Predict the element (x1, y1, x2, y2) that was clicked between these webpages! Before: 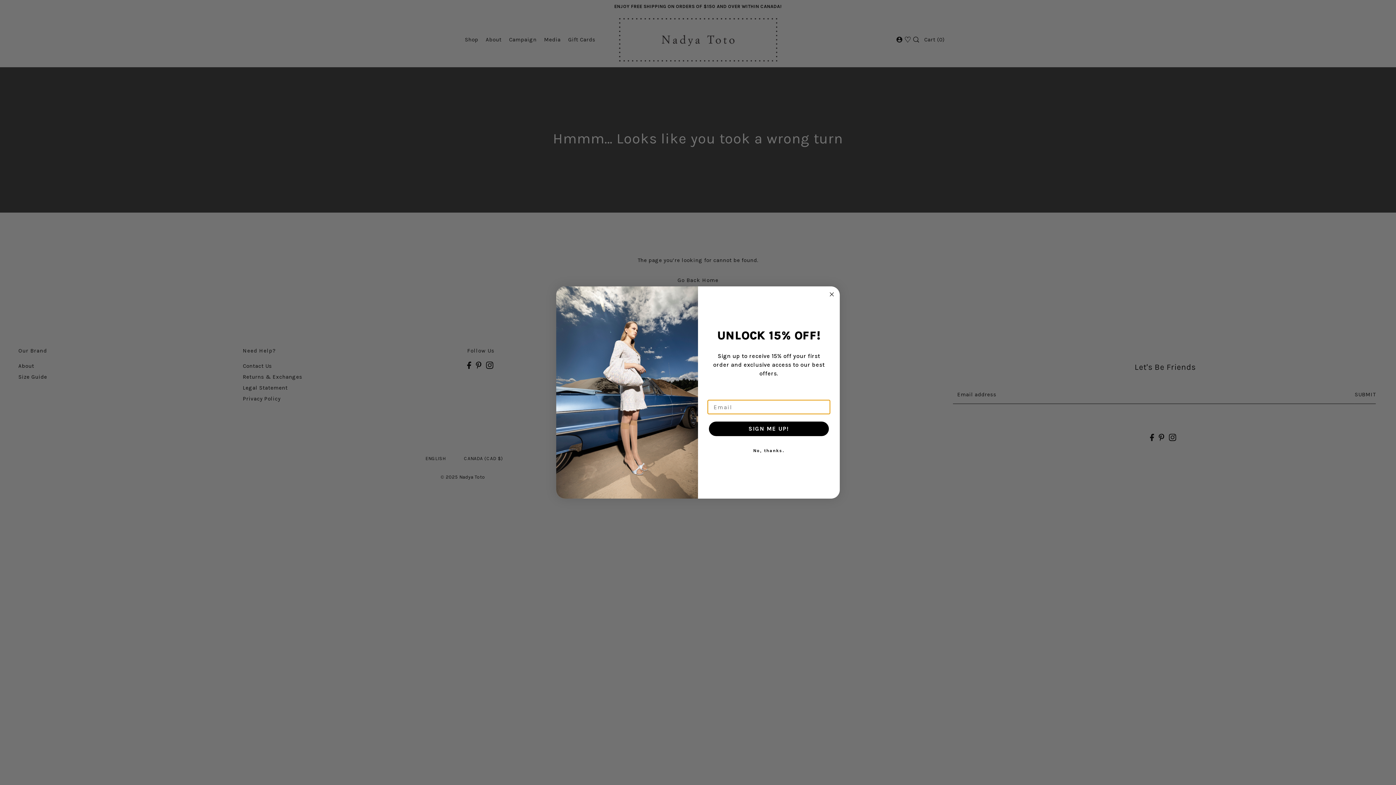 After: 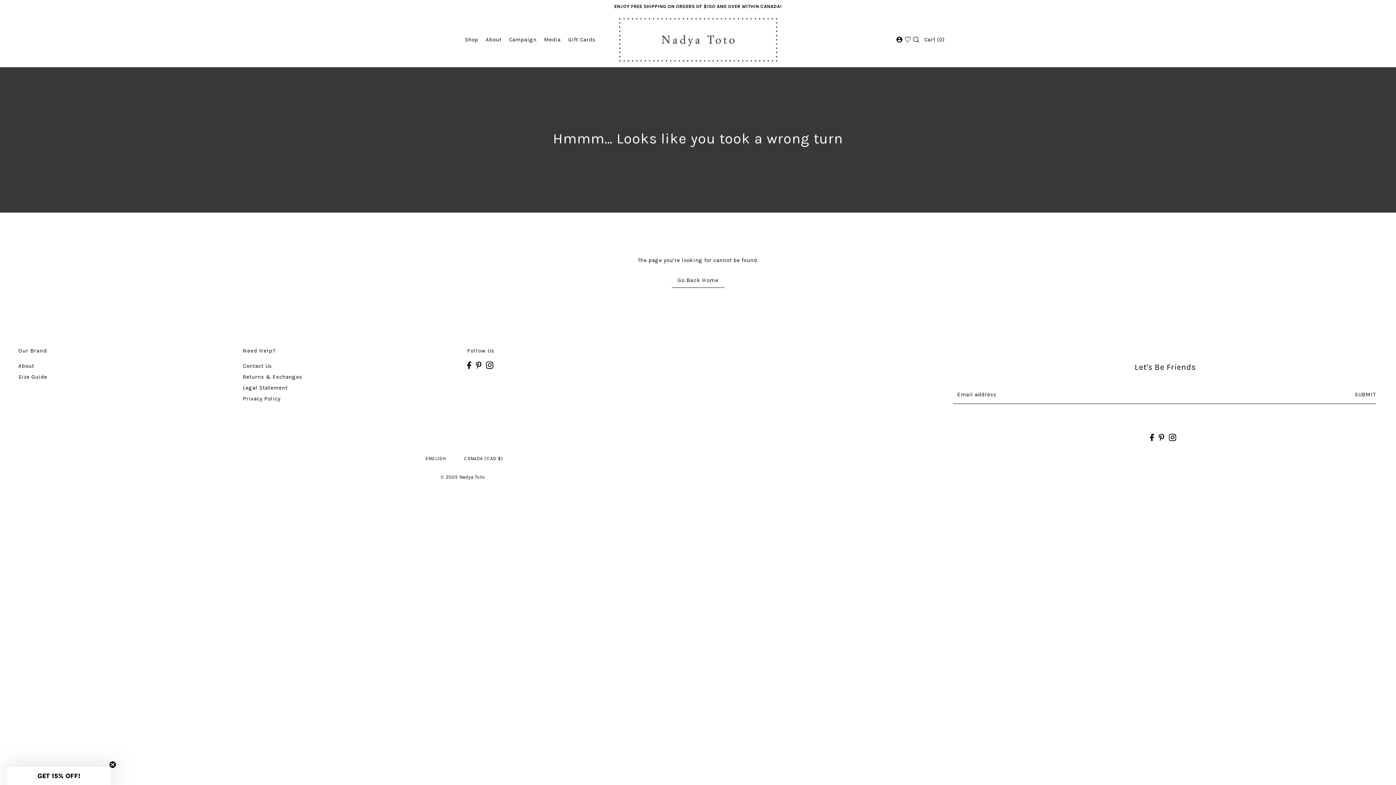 Action: label: Close dialog bbox: (827, 290, 836, 298)